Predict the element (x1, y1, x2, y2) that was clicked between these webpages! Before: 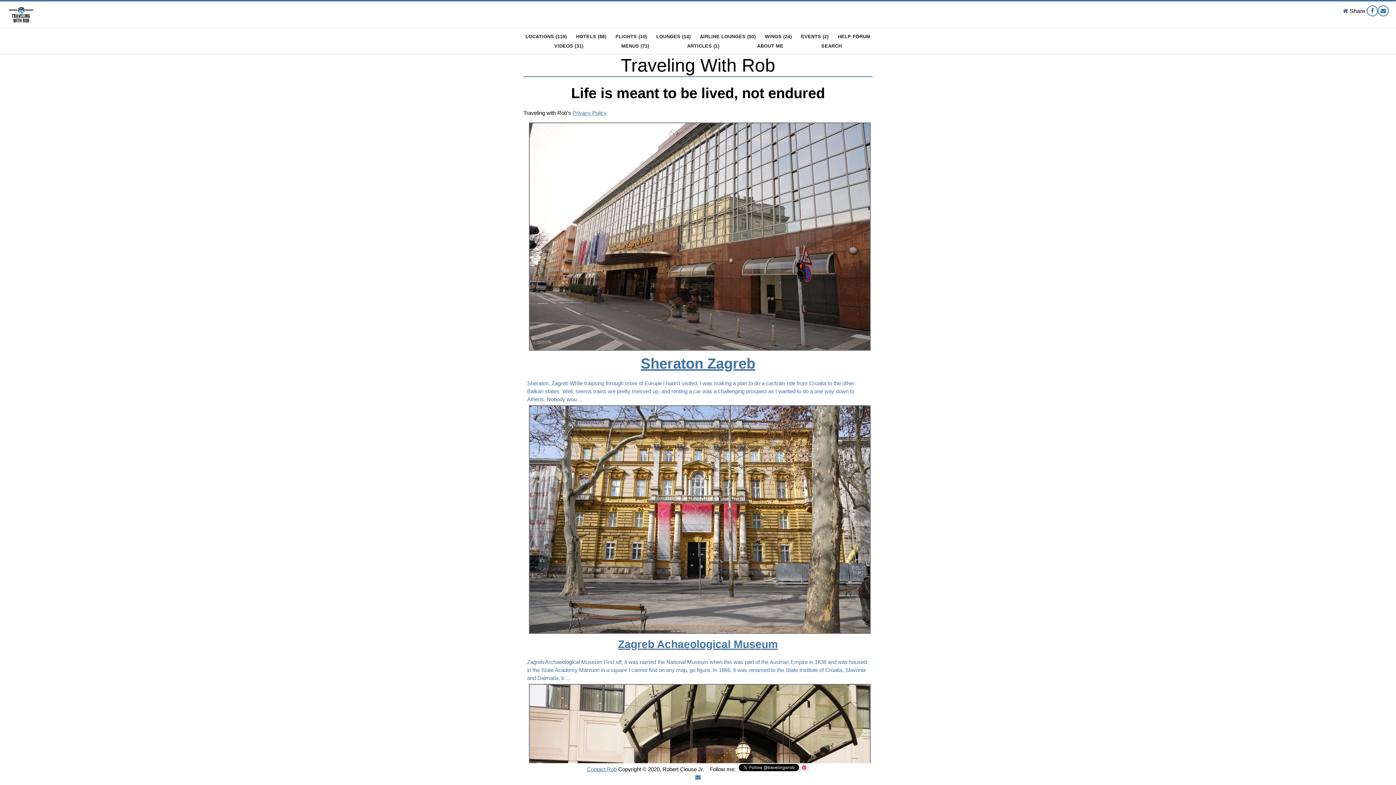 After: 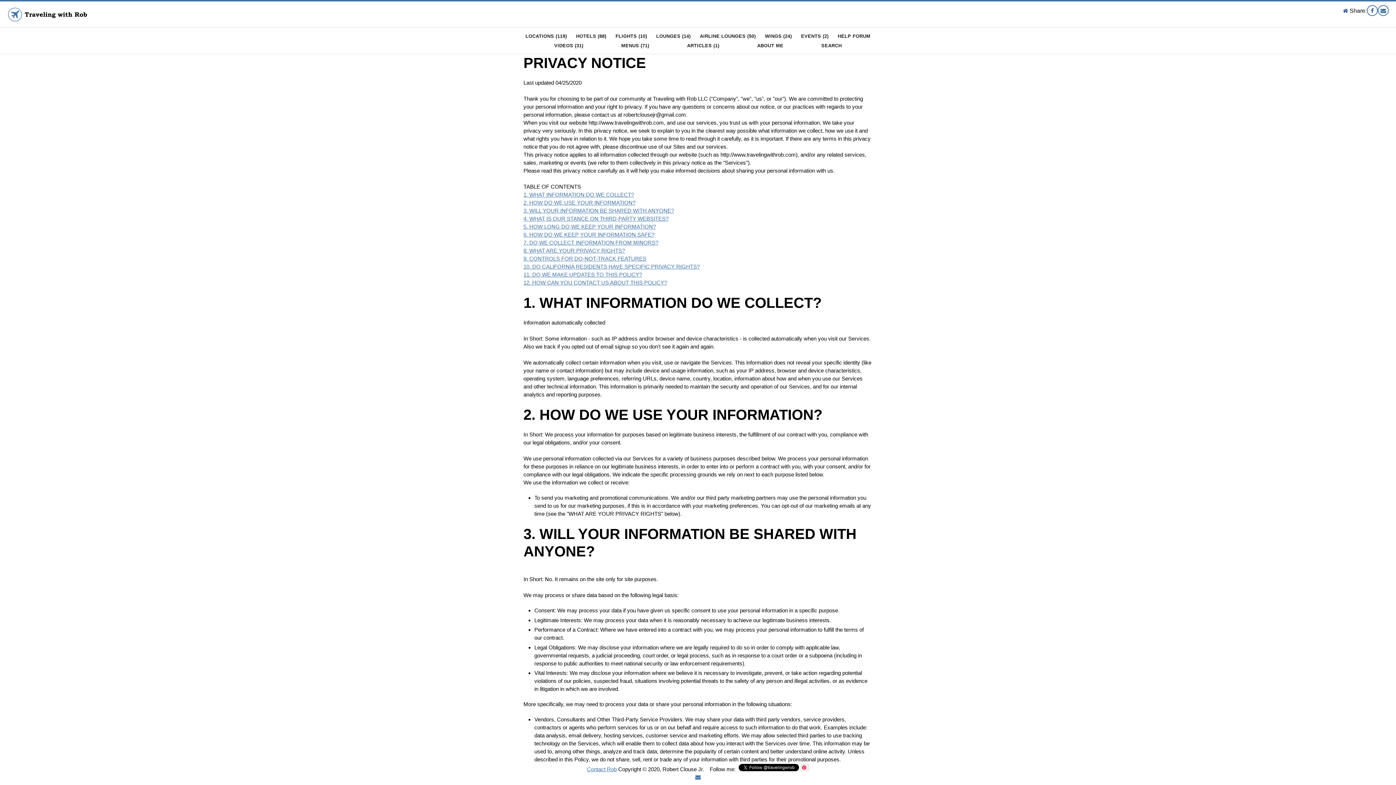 Action: bbox: (572, 109, 606, 116) label: Privacy Policy